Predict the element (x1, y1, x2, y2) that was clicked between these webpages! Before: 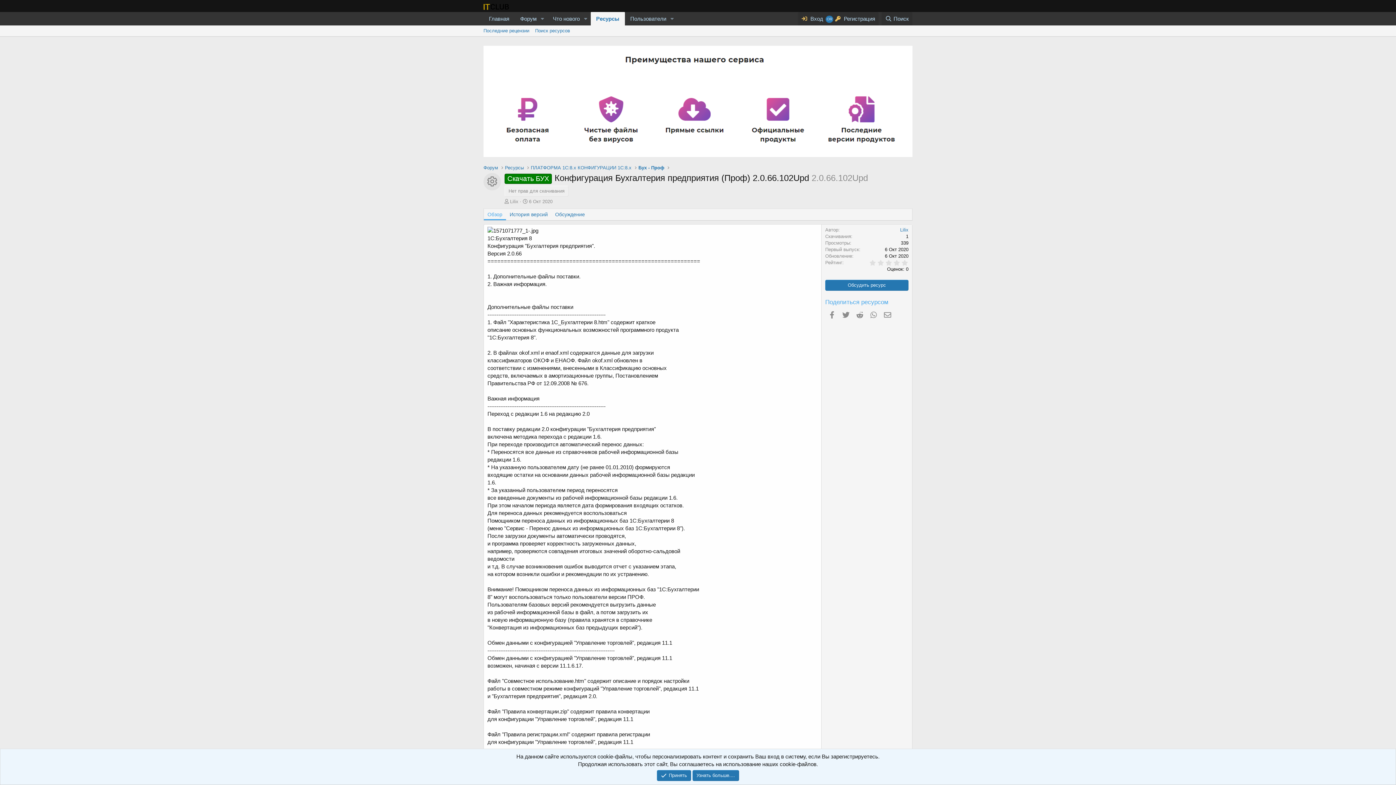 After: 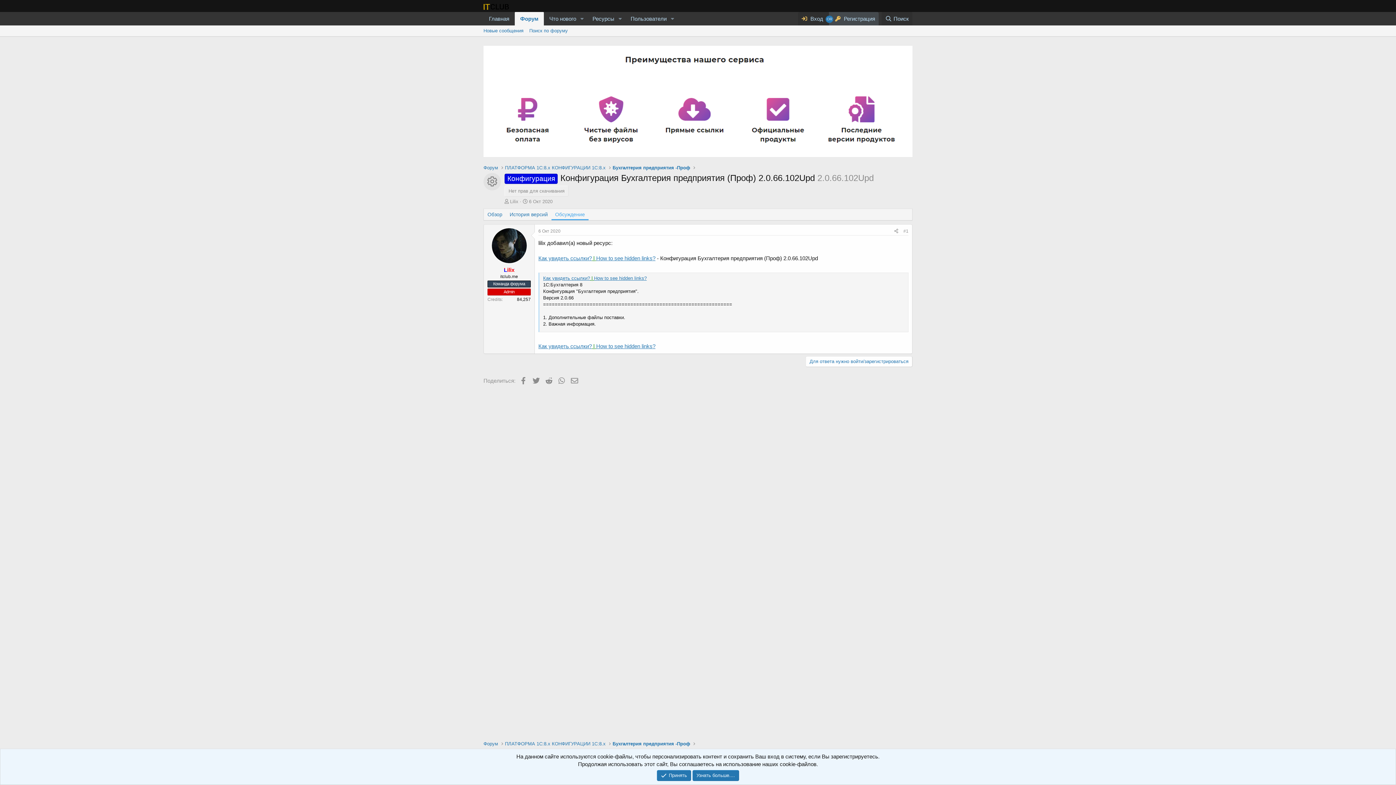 Action: label: Обсудить ресурс bbox: (825, 280, 908, 290)